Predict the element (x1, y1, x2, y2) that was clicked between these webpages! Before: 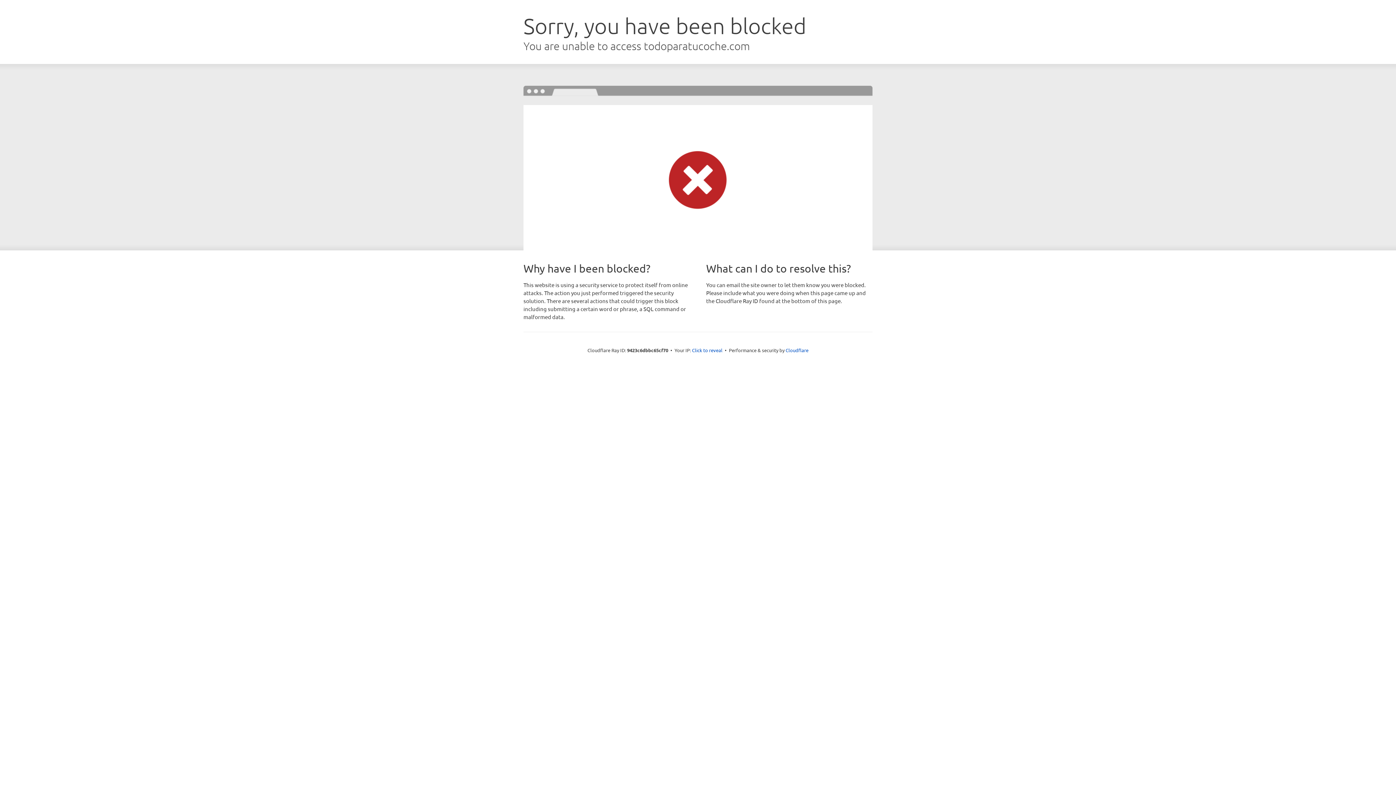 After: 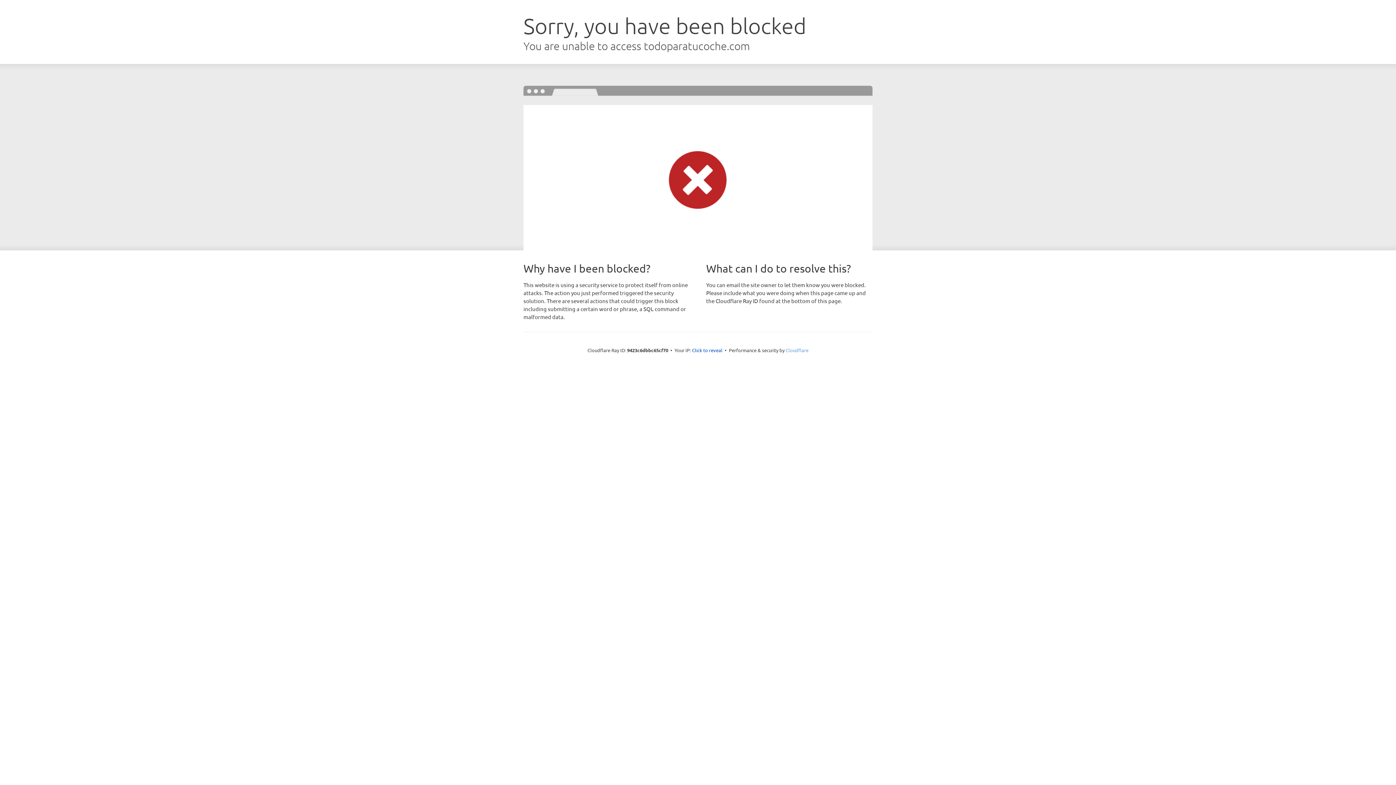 Action: label: Cloudflare bbox: (785, 347, 808, 353)